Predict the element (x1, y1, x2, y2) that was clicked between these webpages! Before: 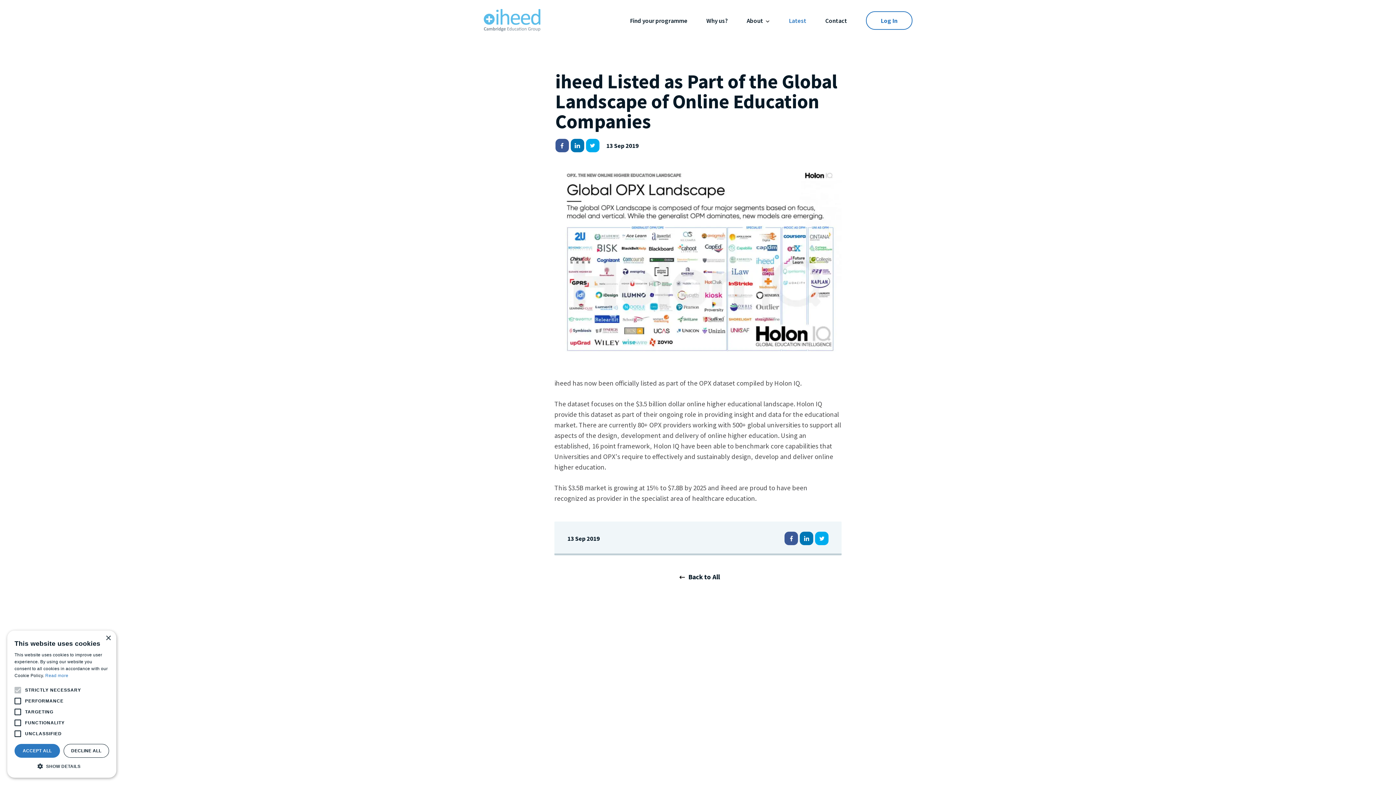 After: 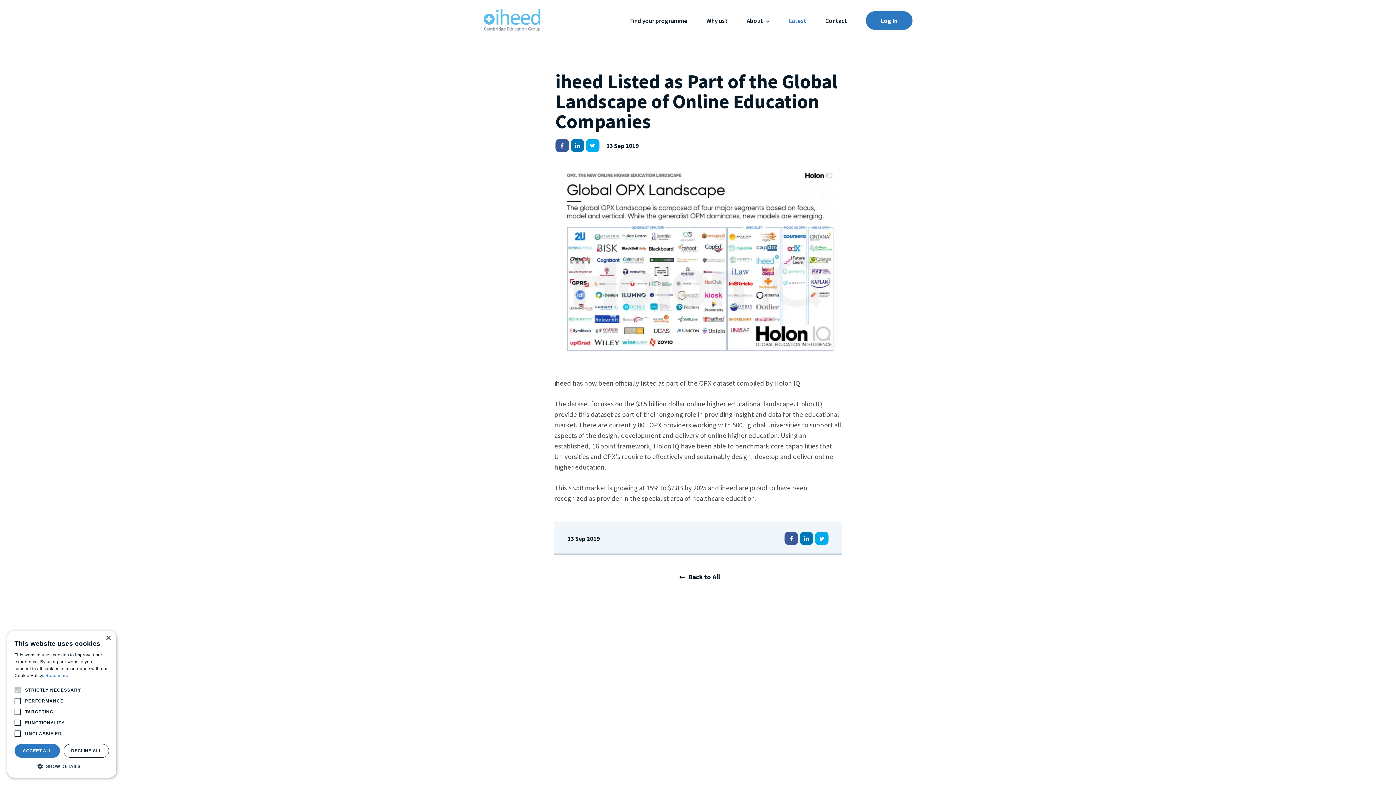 Action: bbox: (866, 11, 912, 29) label: Open a this link in another tab